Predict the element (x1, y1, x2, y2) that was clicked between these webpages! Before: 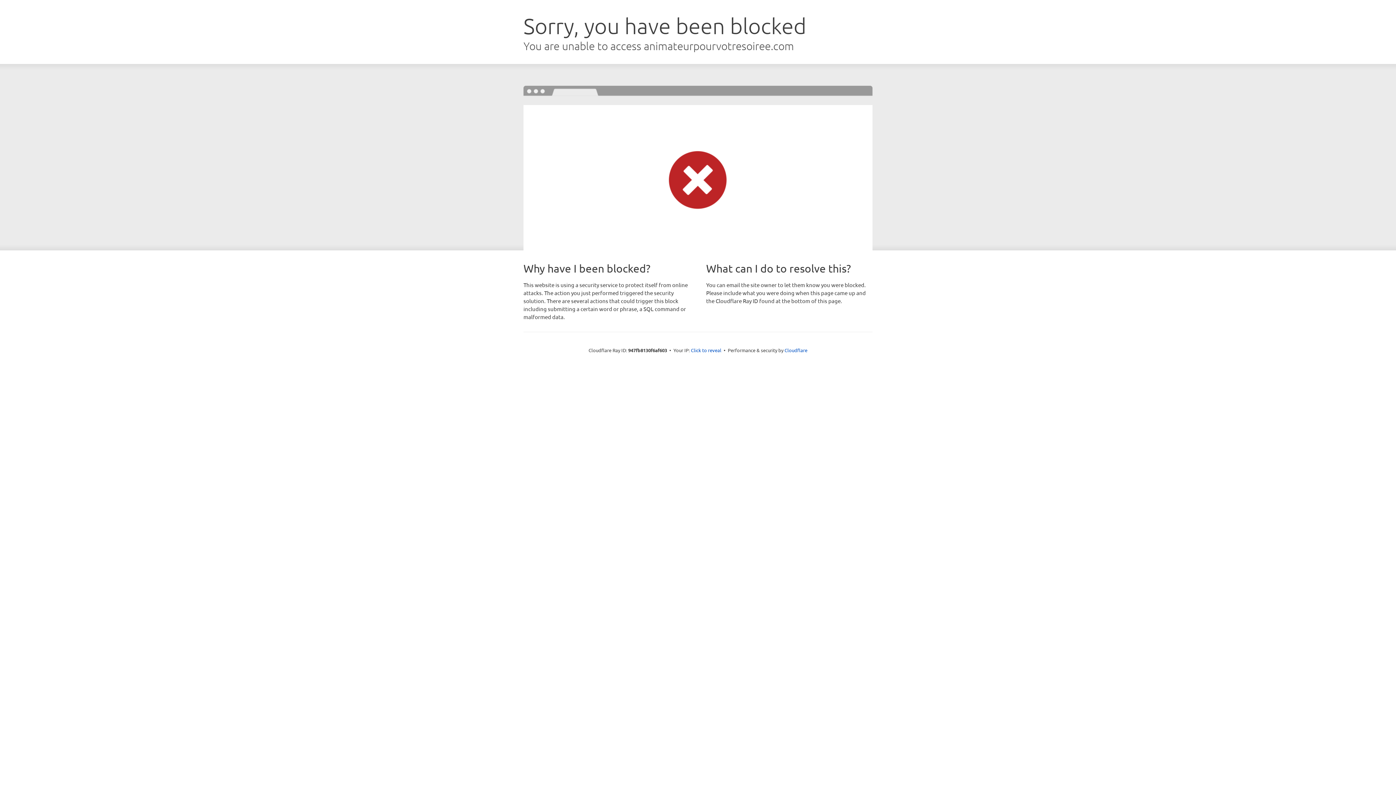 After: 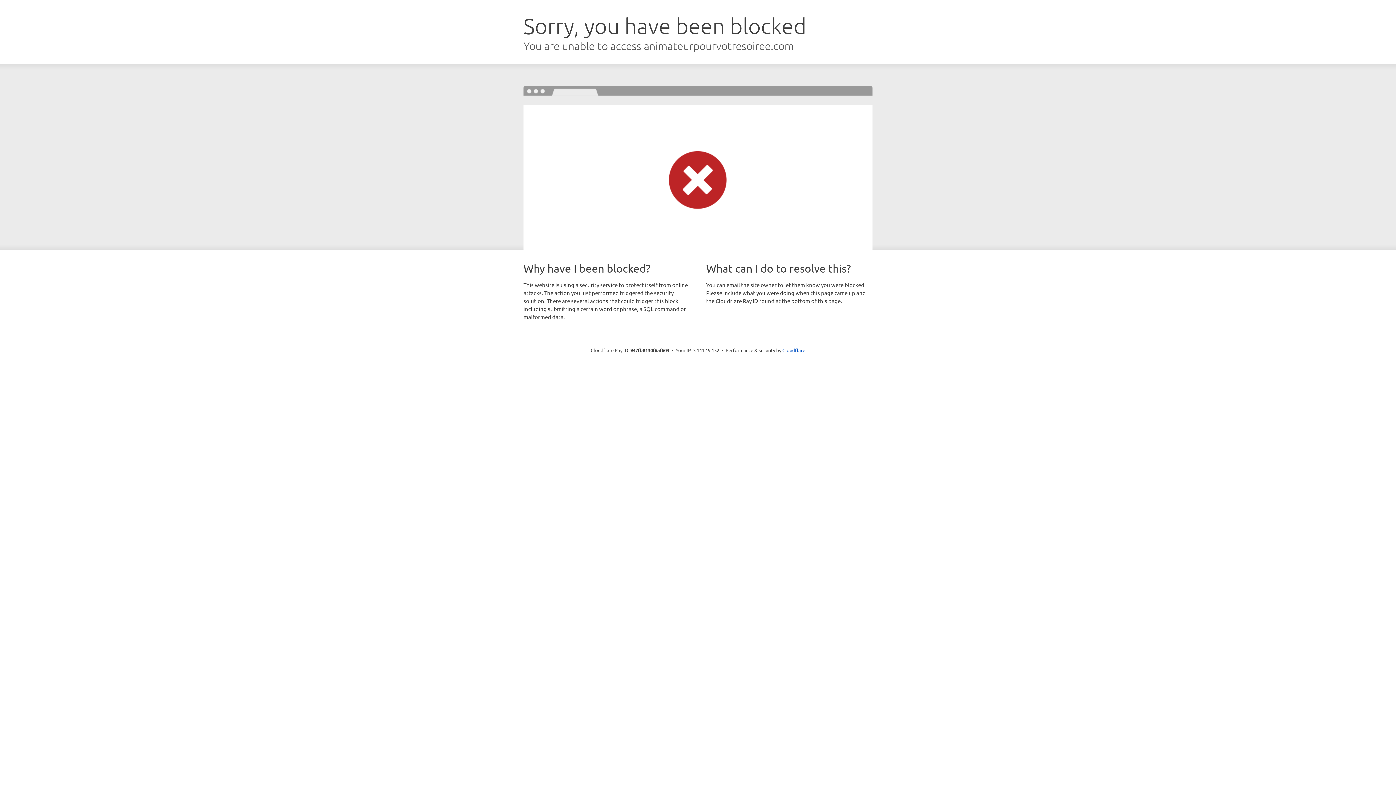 Action: label: Click to reveal bbox: (691, 346, 721, 353)